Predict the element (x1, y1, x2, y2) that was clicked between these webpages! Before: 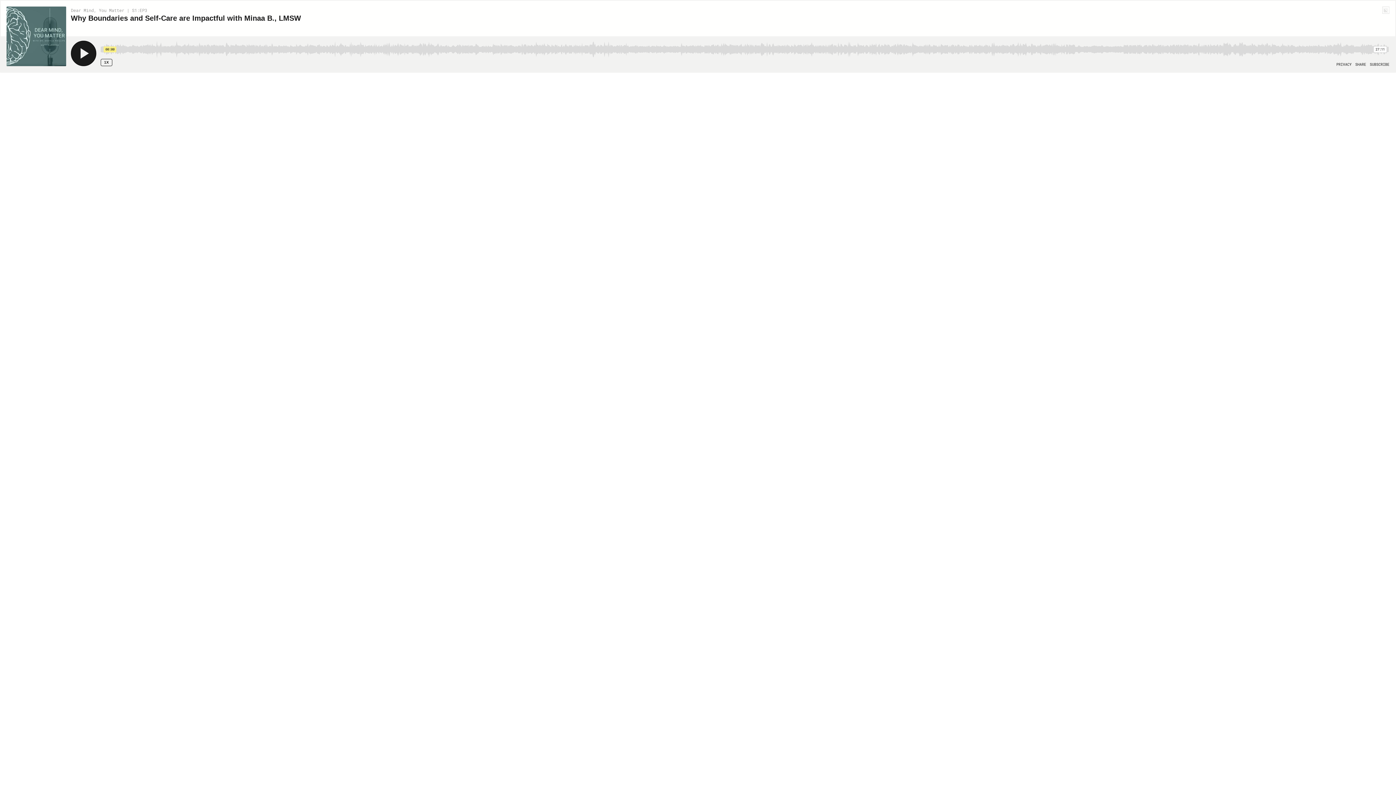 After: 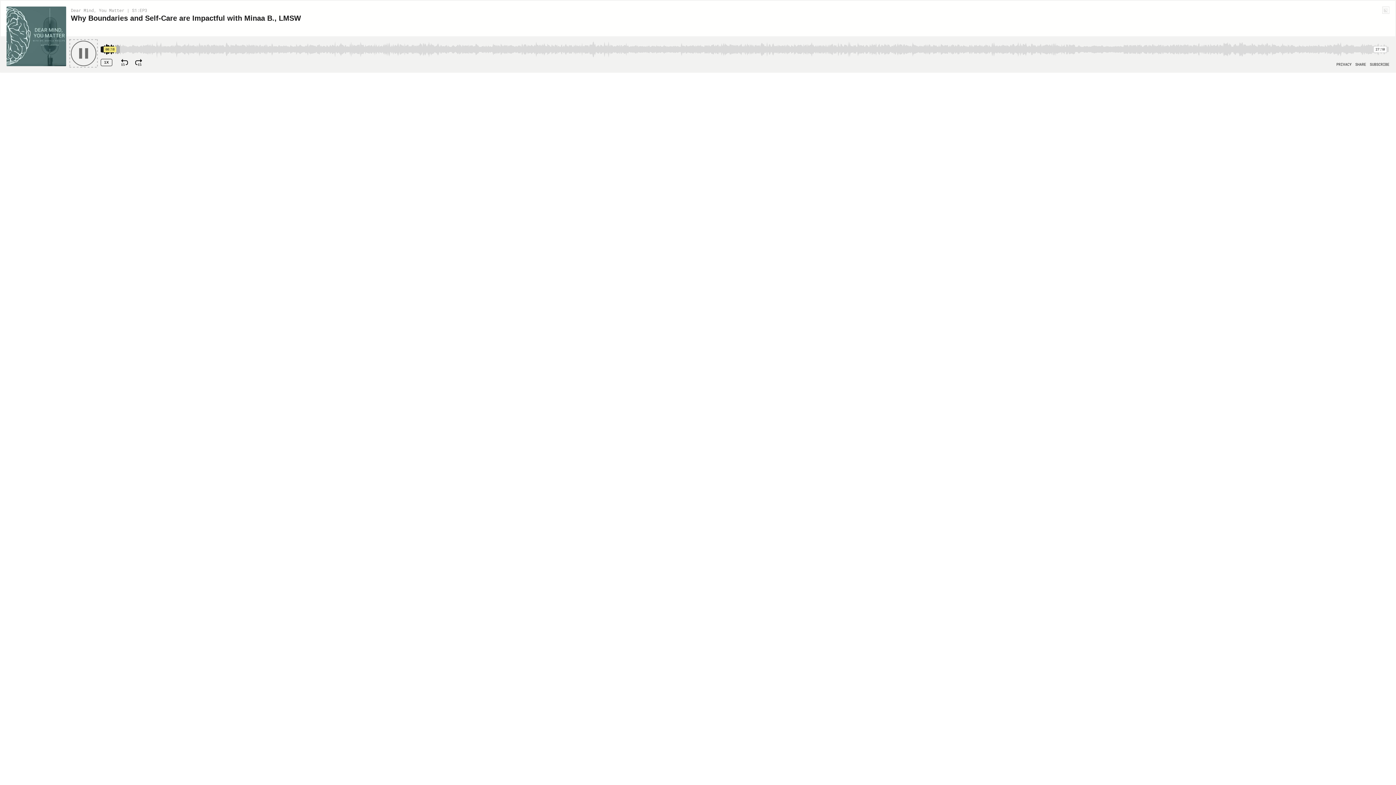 Action: bbox: (70, 40, 96, 66) label: Play